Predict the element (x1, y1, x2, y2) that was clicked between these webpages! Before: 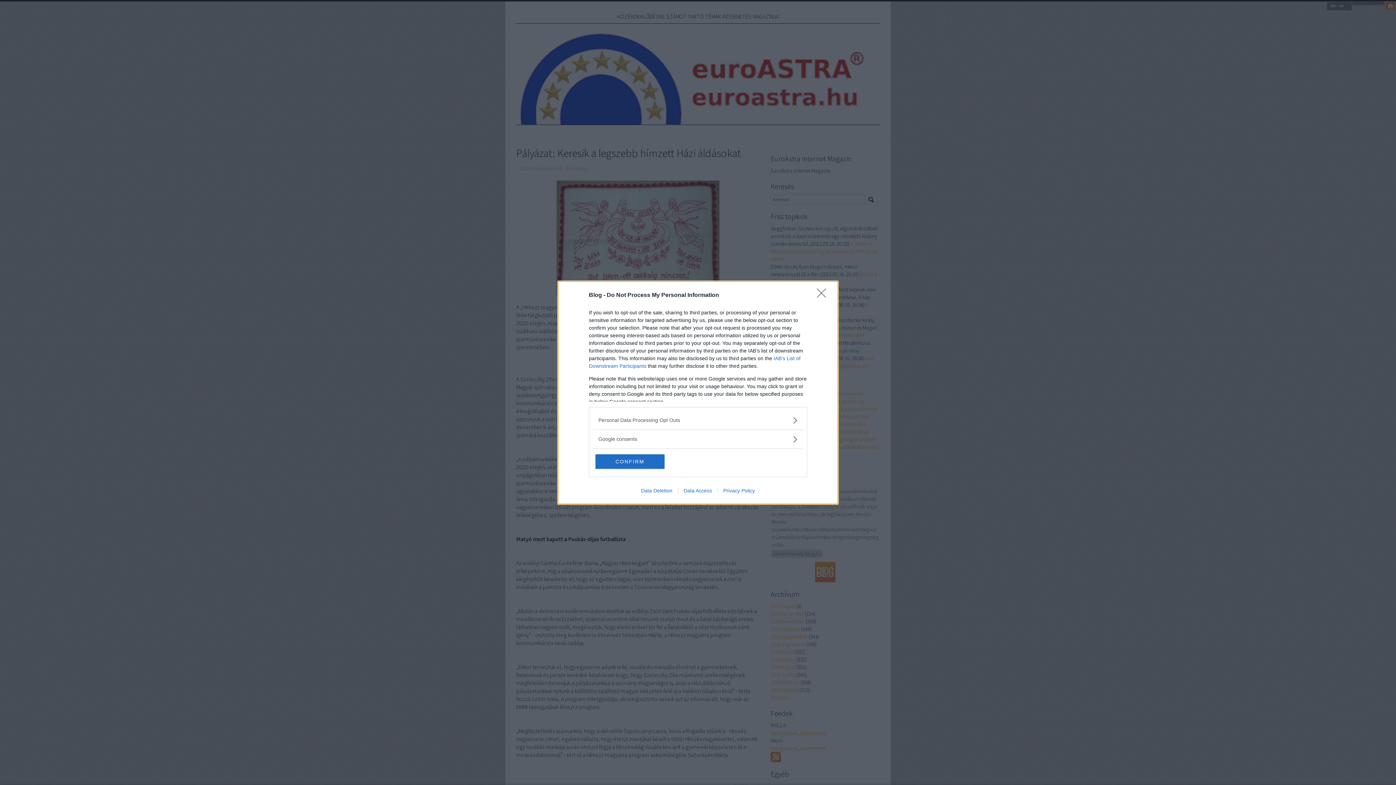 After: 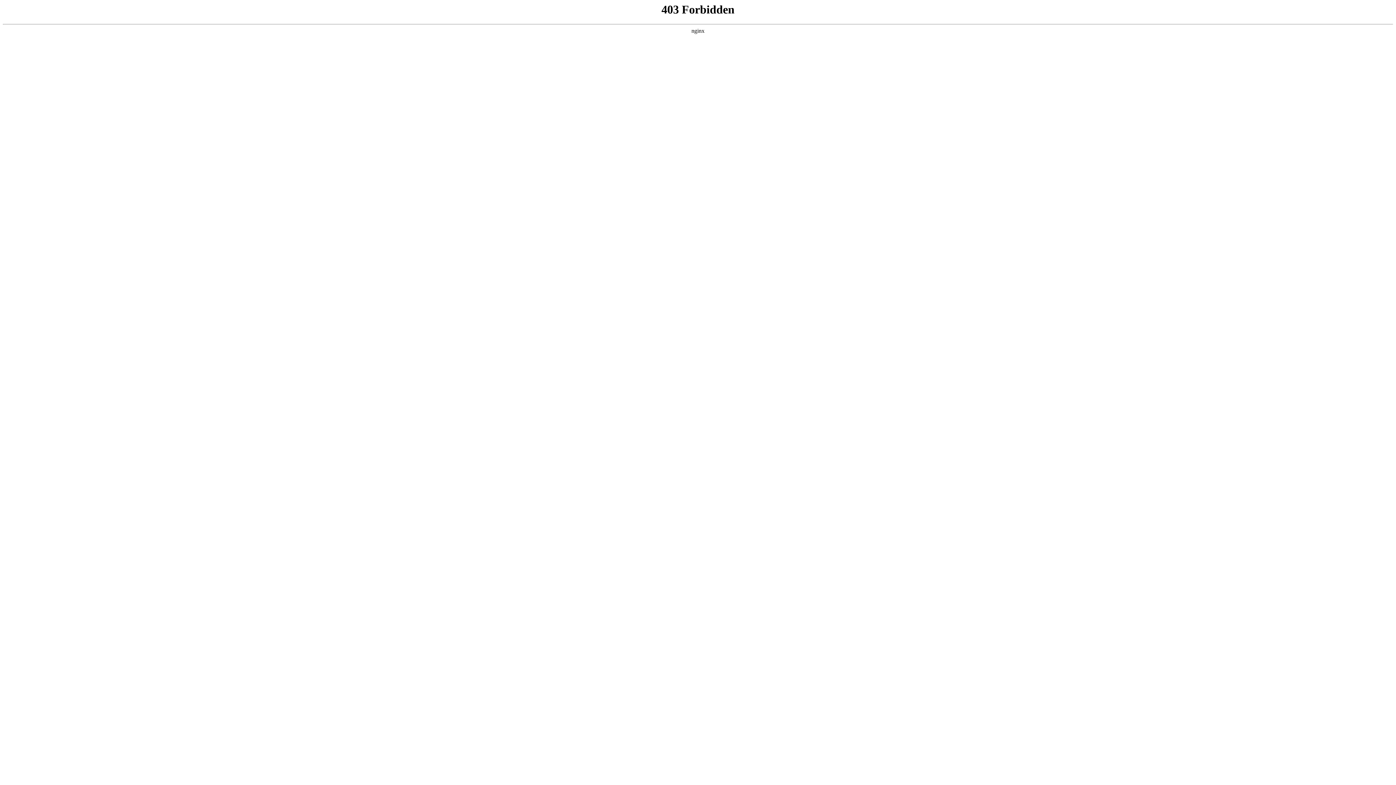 Action: label: Data Deletion bbox: (635, 487, 678, 493)